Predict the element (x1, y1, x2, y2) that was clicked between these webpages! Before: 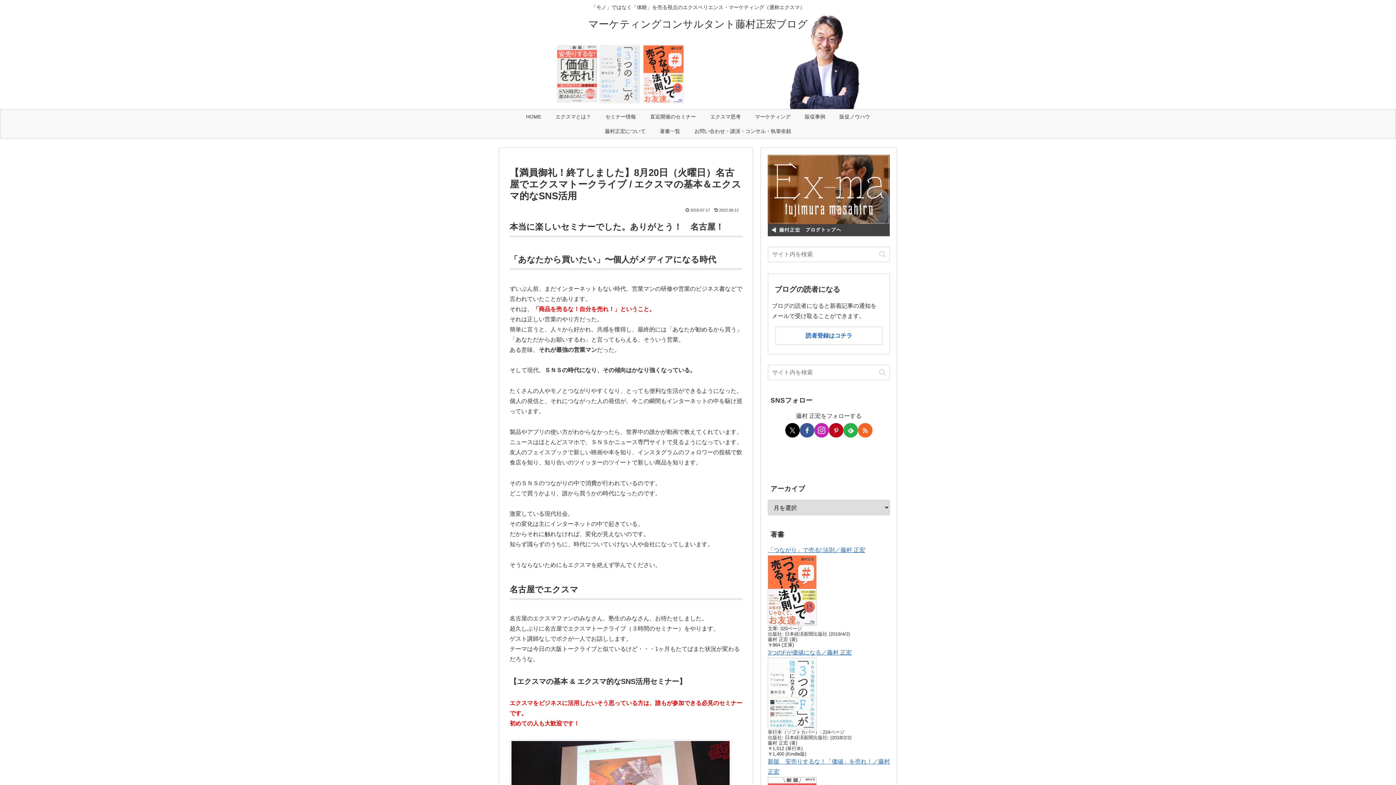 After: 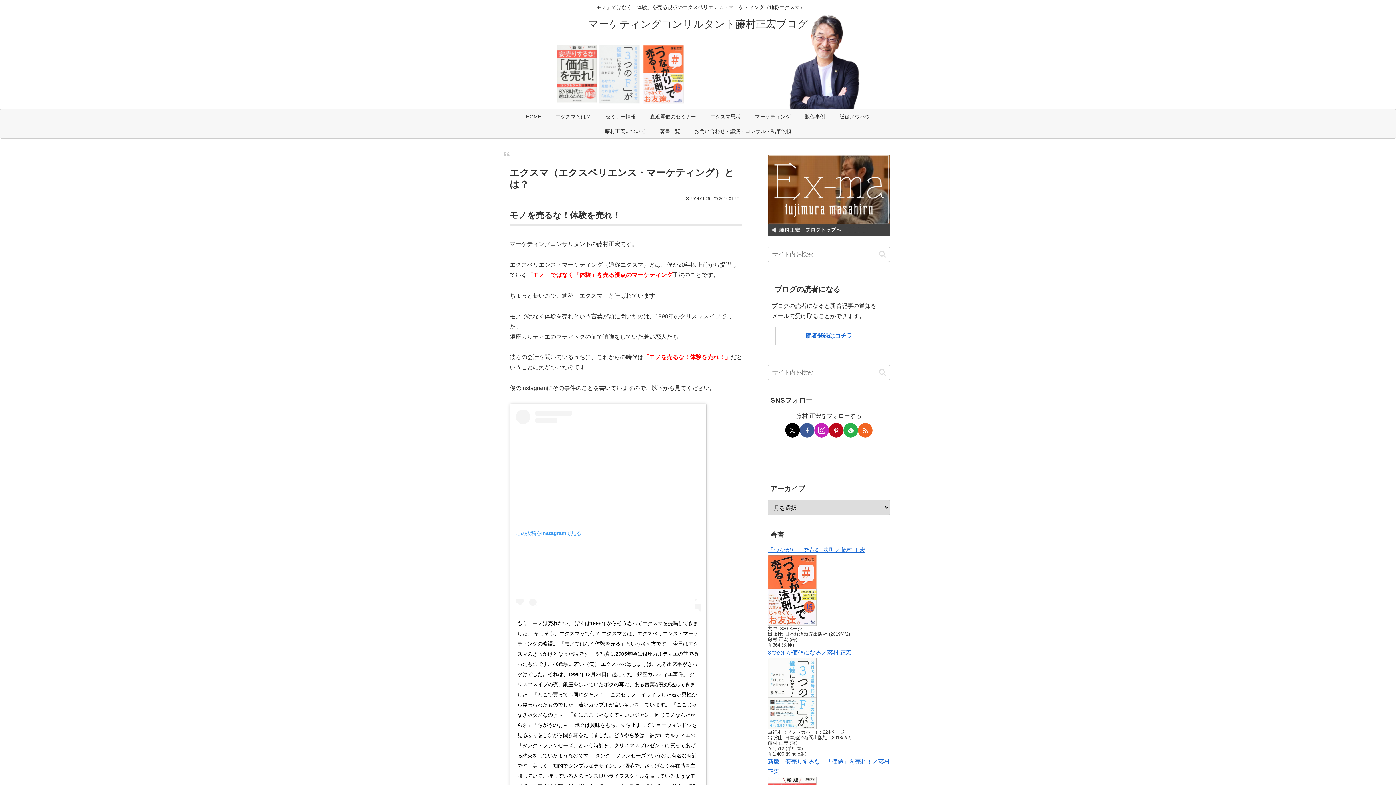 Action: label: エクスマとは？ bbox: (548, 109, 598, 124)